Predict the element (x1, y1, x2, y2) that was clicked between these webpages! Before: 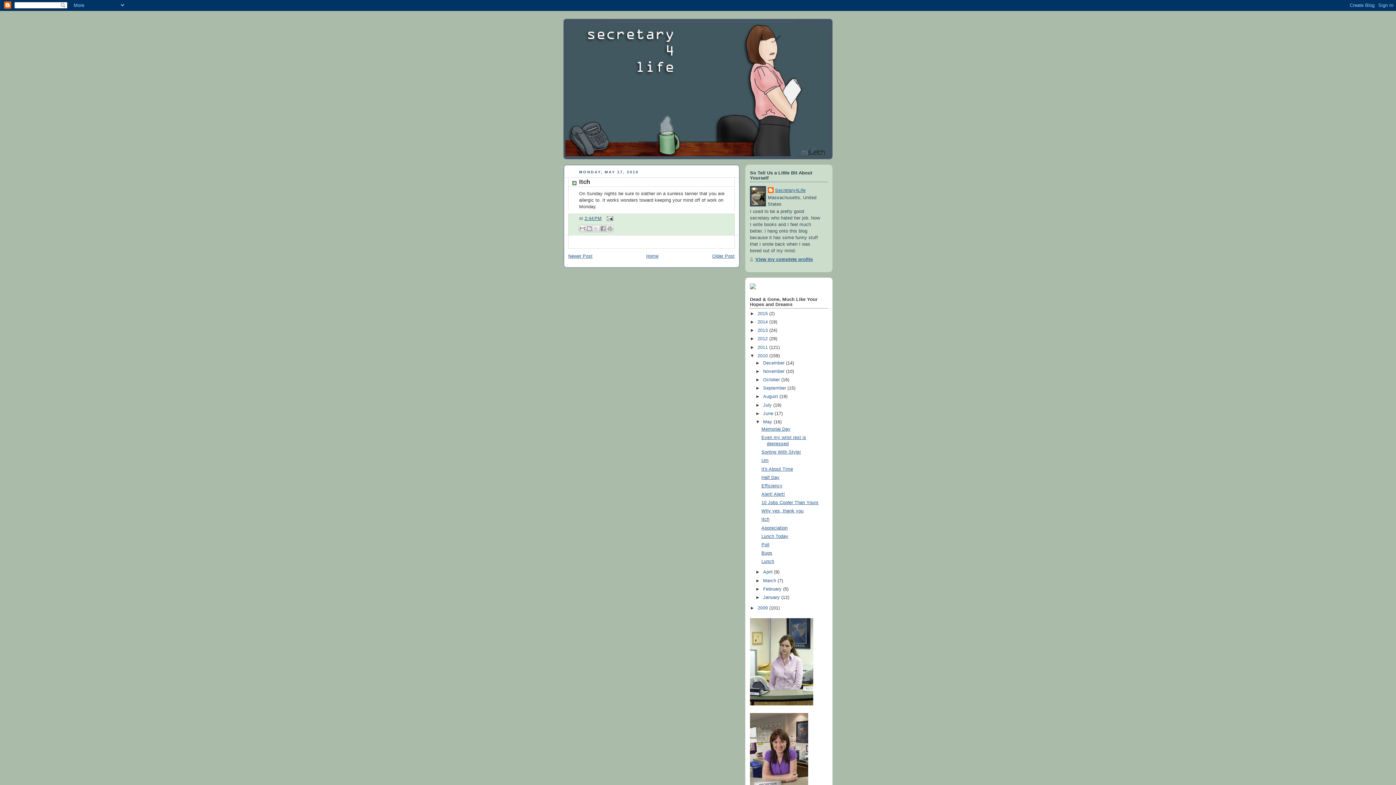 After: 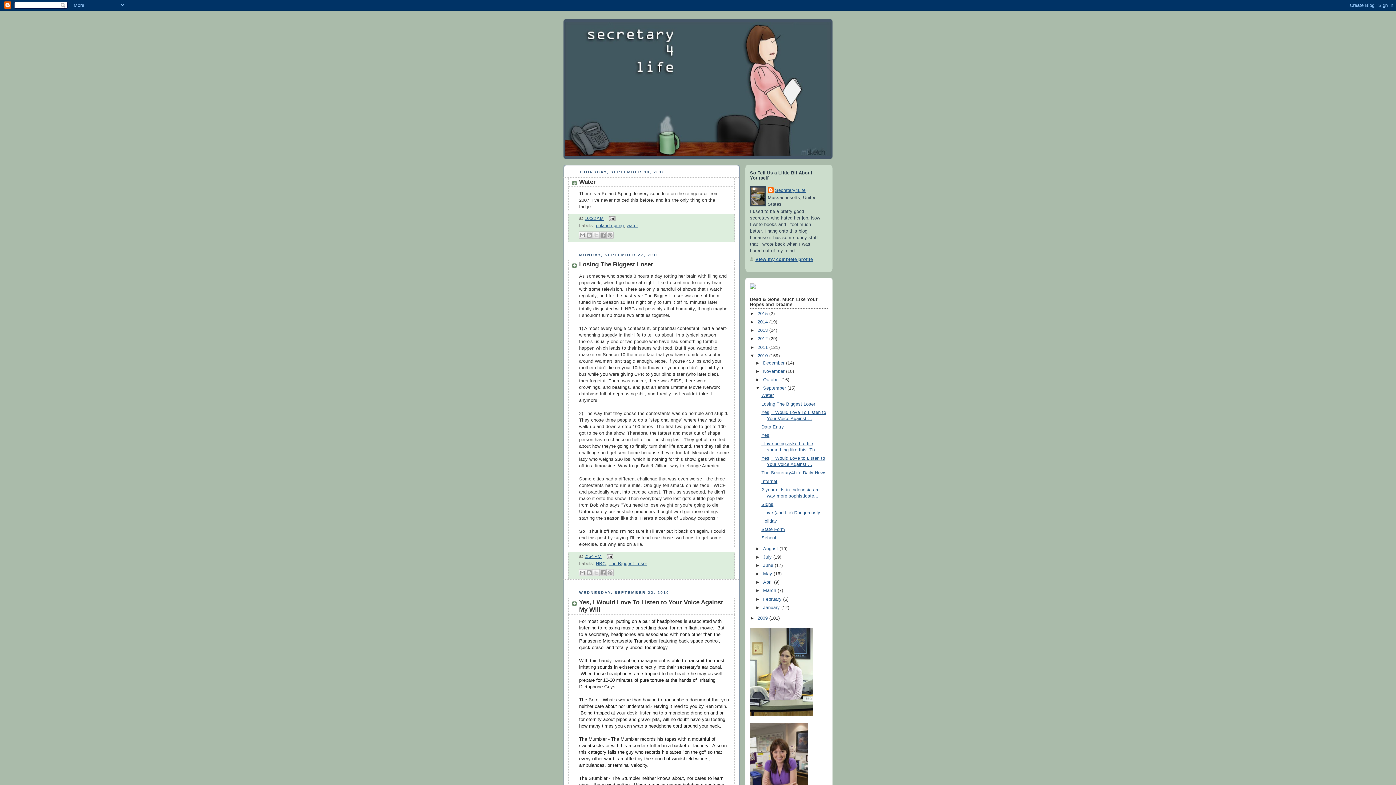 Action: bbox: (763, 385, 787, 391) label: September 